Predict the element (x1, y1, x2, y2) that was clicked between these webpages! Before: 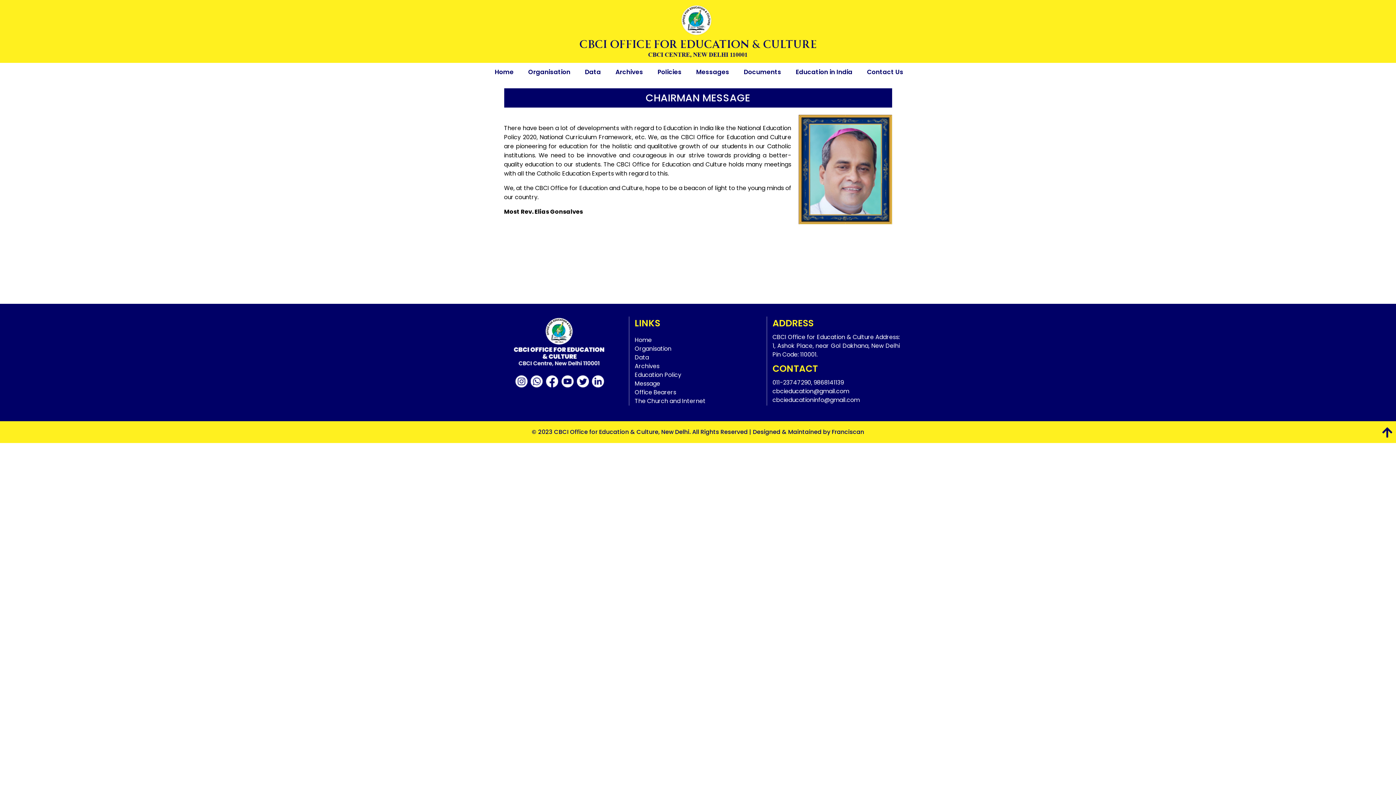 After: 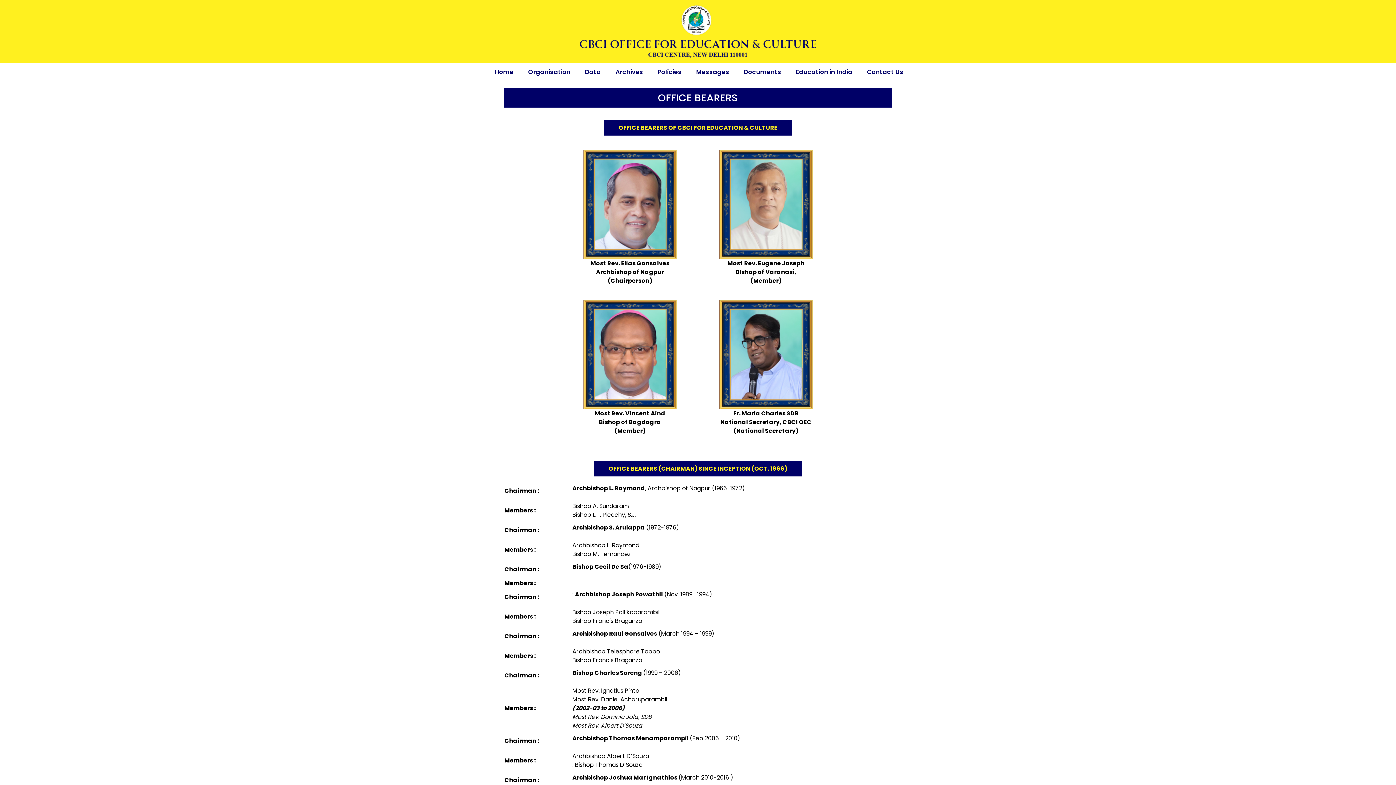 Action: label: Office Bearers bbox: (634, 388, 676, 396)